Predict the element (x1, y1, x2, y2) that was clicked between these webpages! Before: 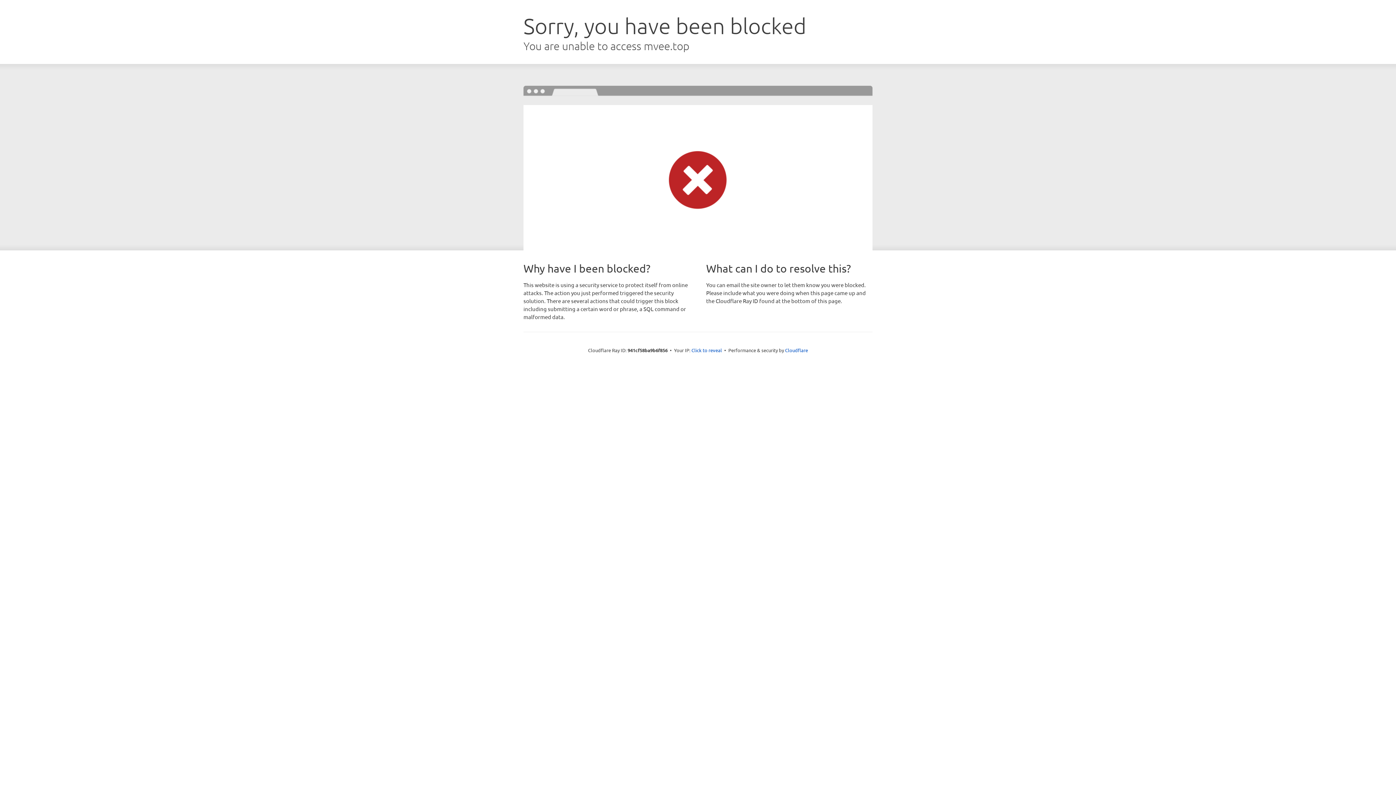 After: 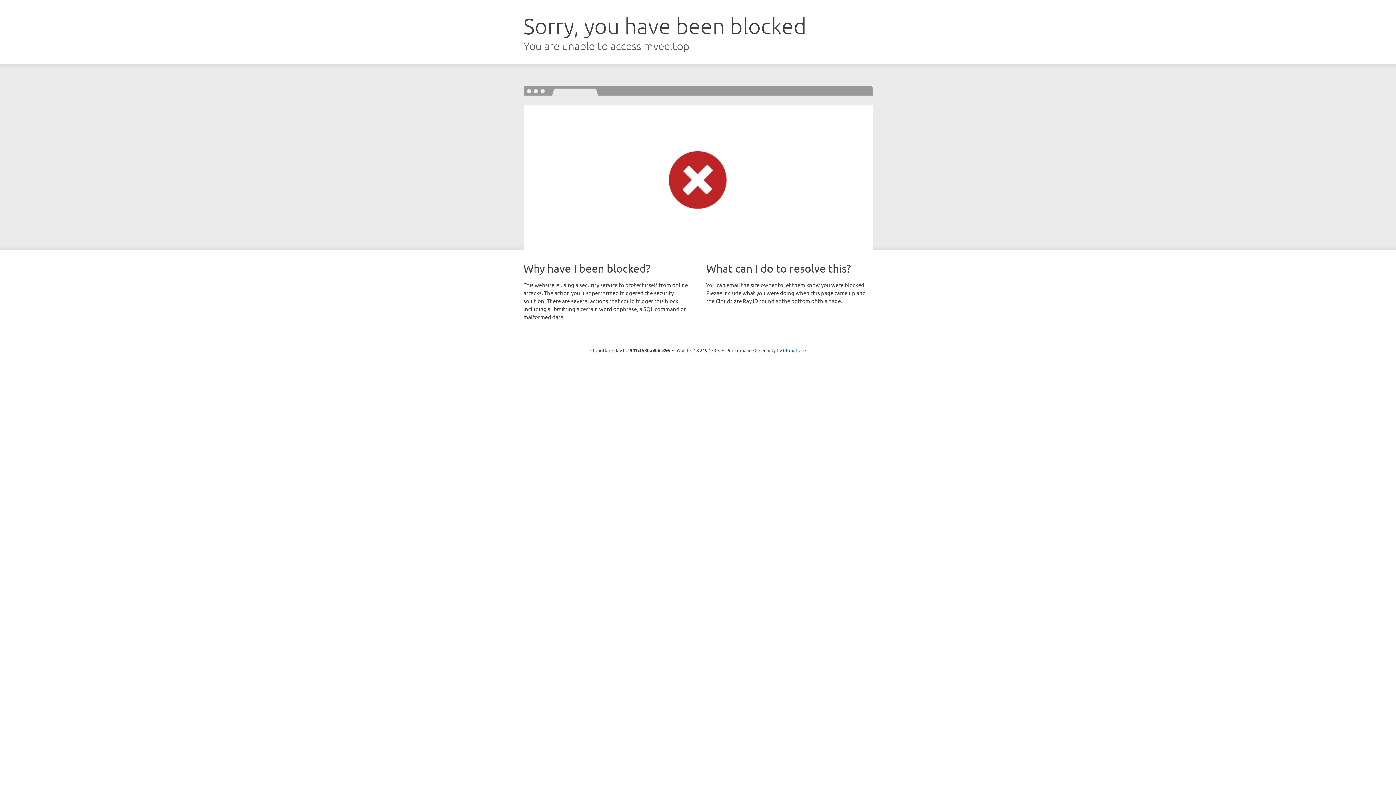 Action: bbox: (691, 346, 722, 353) label: Click to reveal